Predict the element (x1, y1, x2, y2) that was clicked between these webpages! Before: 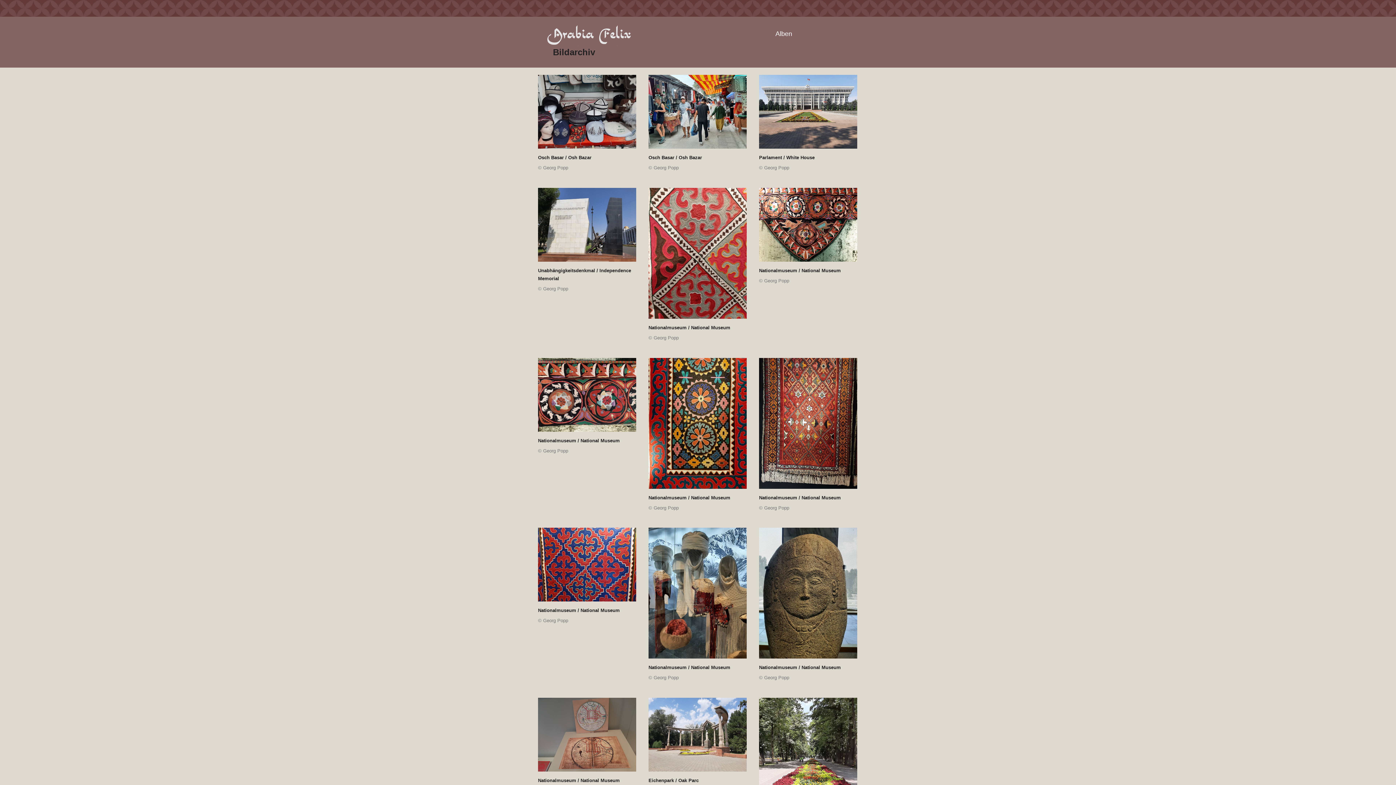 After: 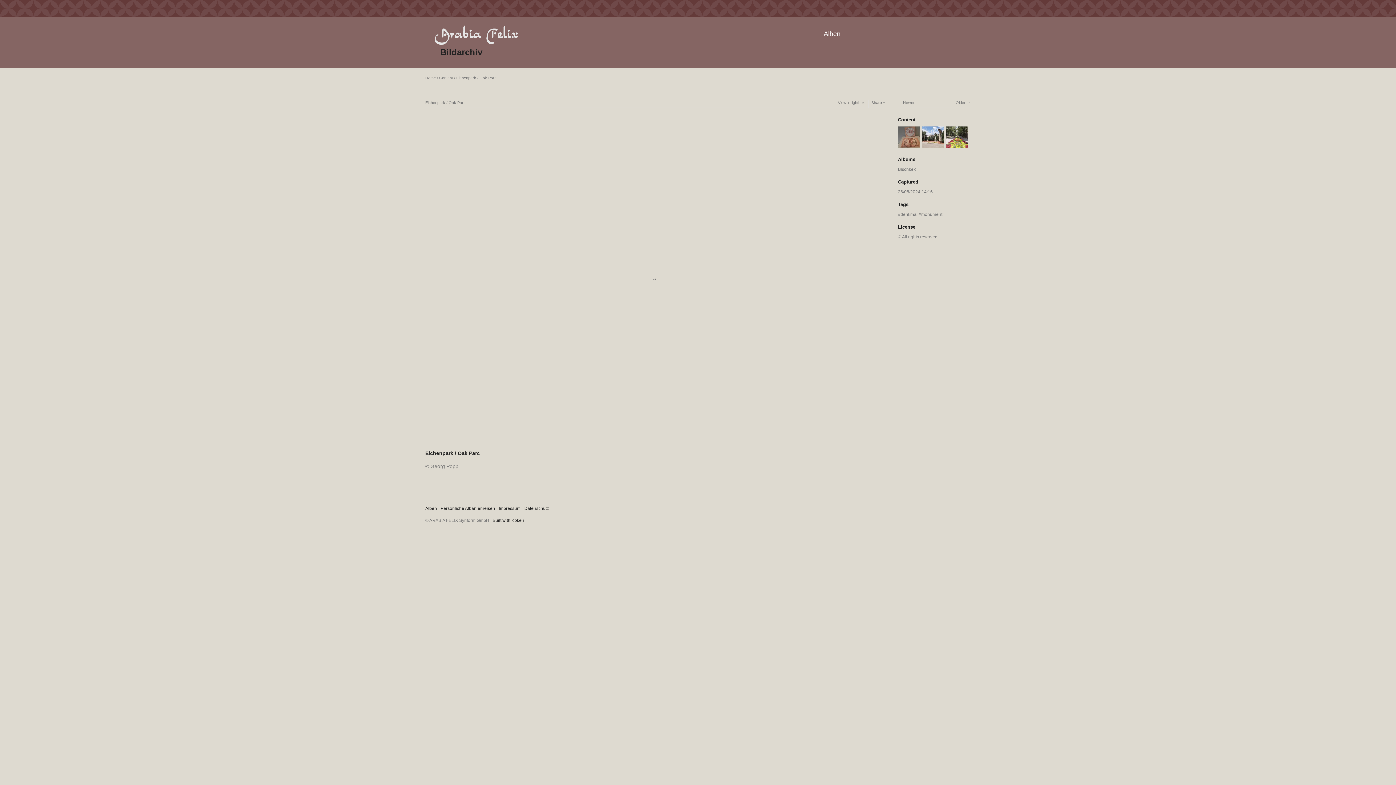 Action: label: Eichenpark / Oak Parc bbox: (648, 778, 698, 783)